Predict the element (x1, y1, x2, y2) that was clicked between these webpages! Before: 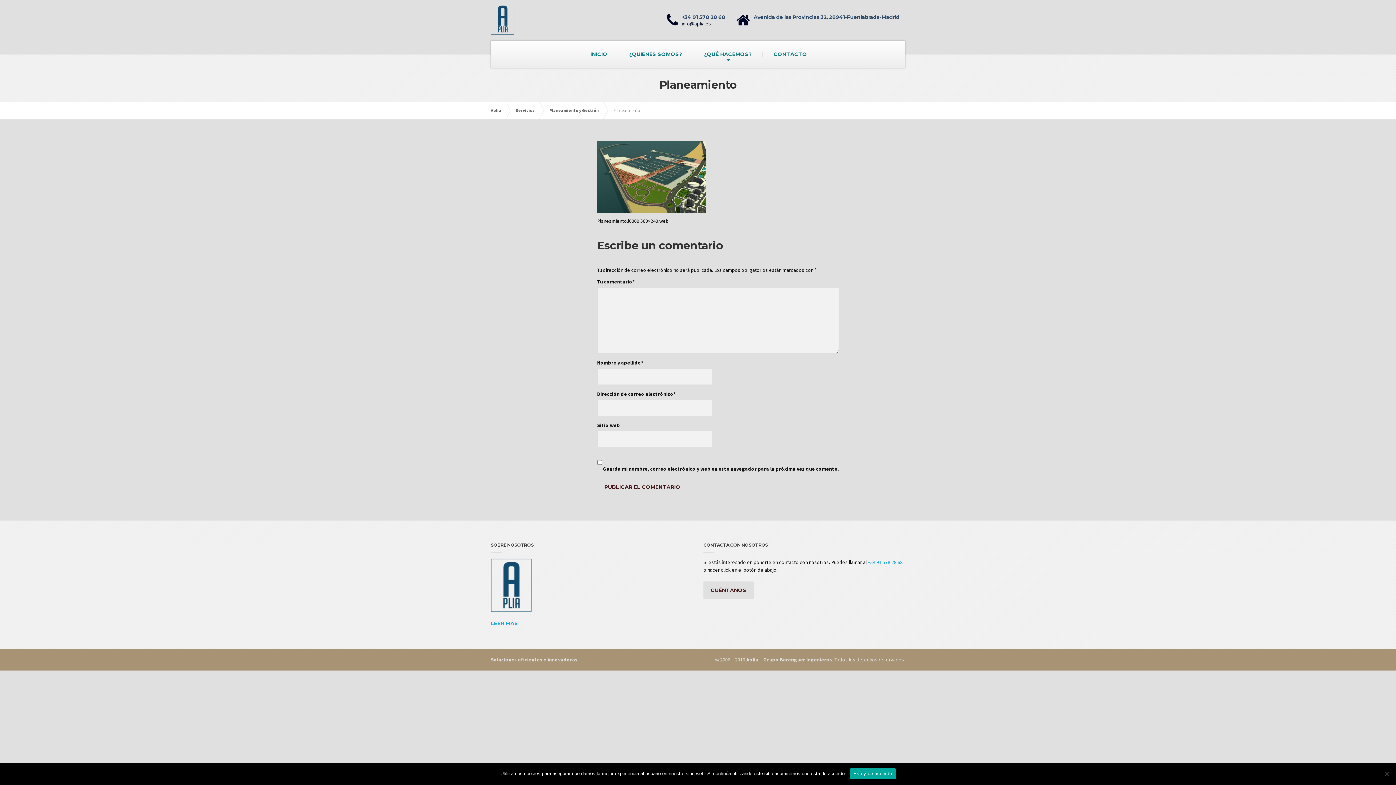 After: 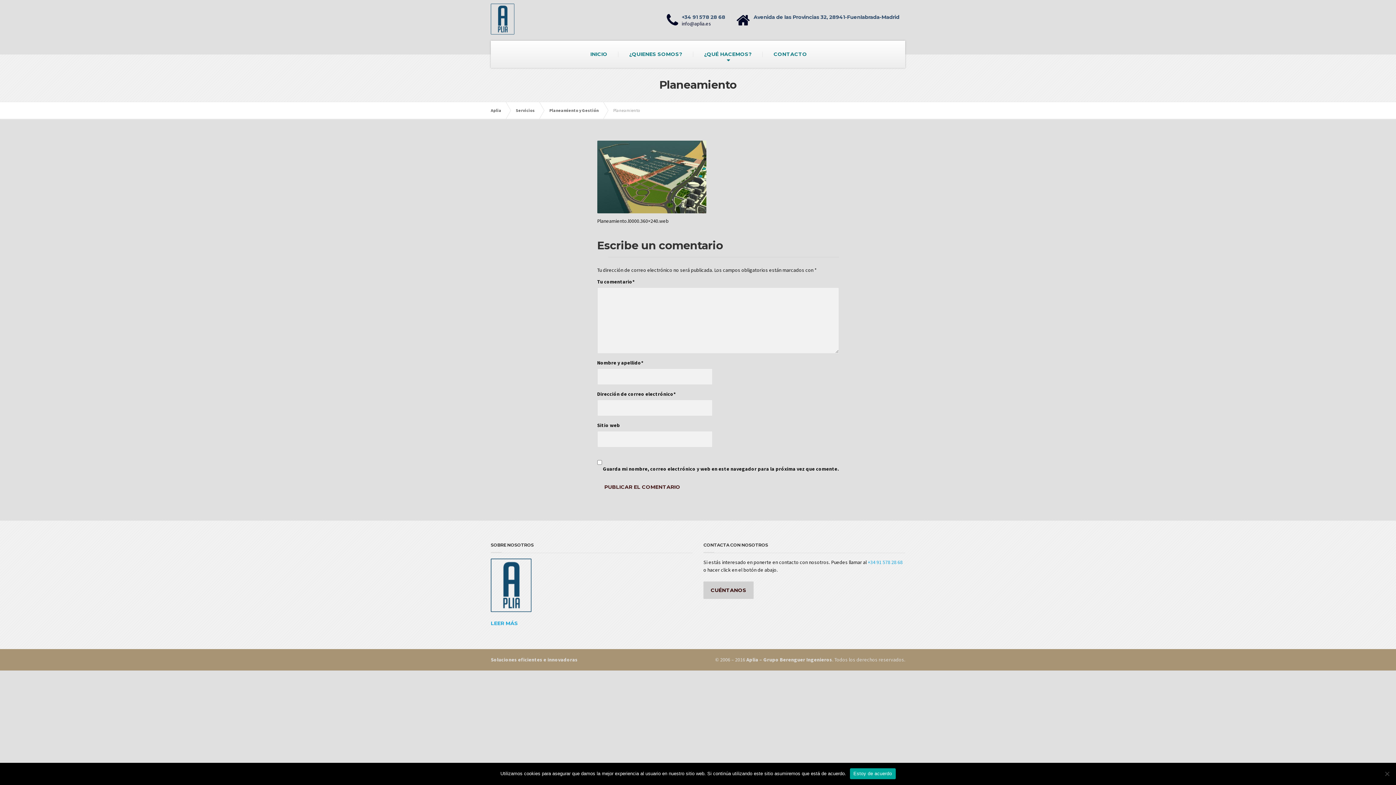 Action: label: CUÉNTANOS bbox: (703, 581, 753, 599)